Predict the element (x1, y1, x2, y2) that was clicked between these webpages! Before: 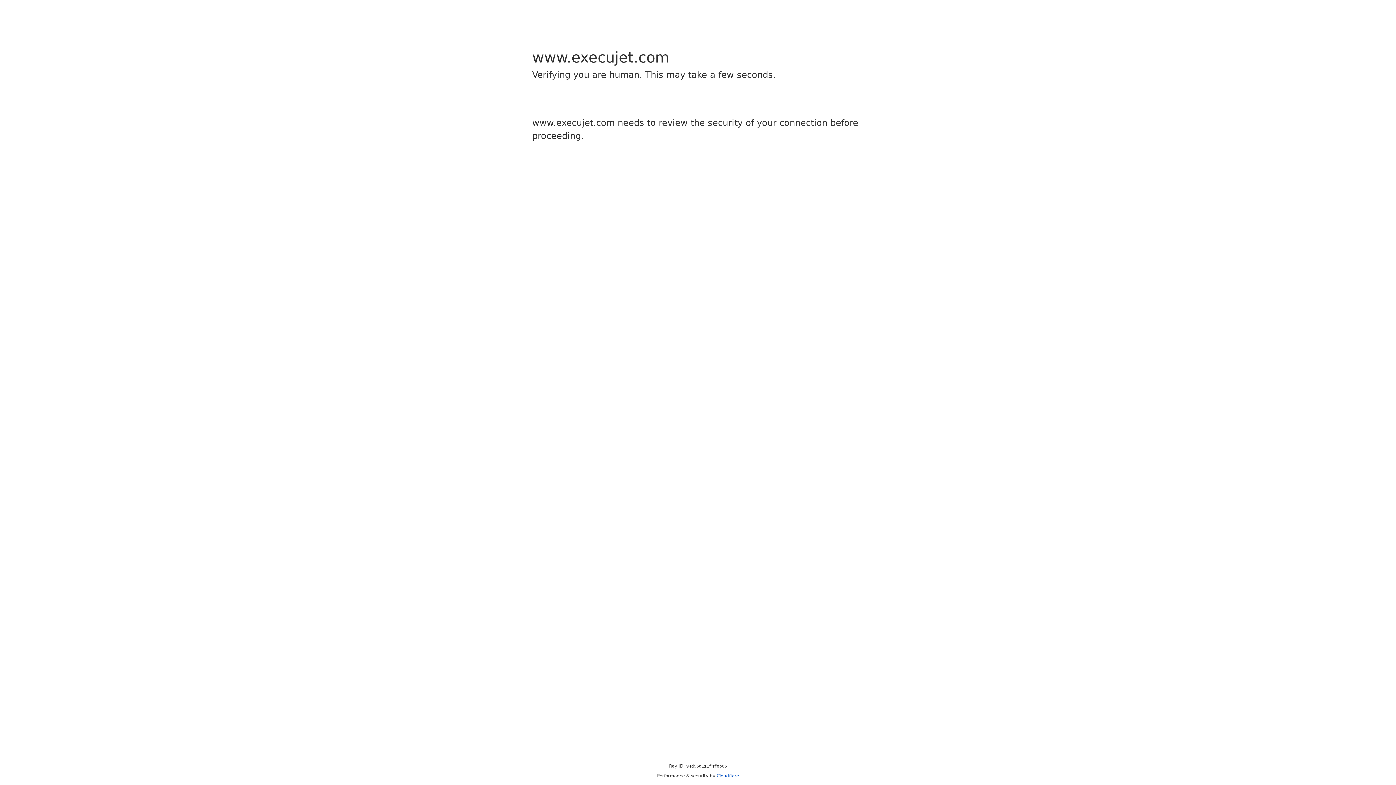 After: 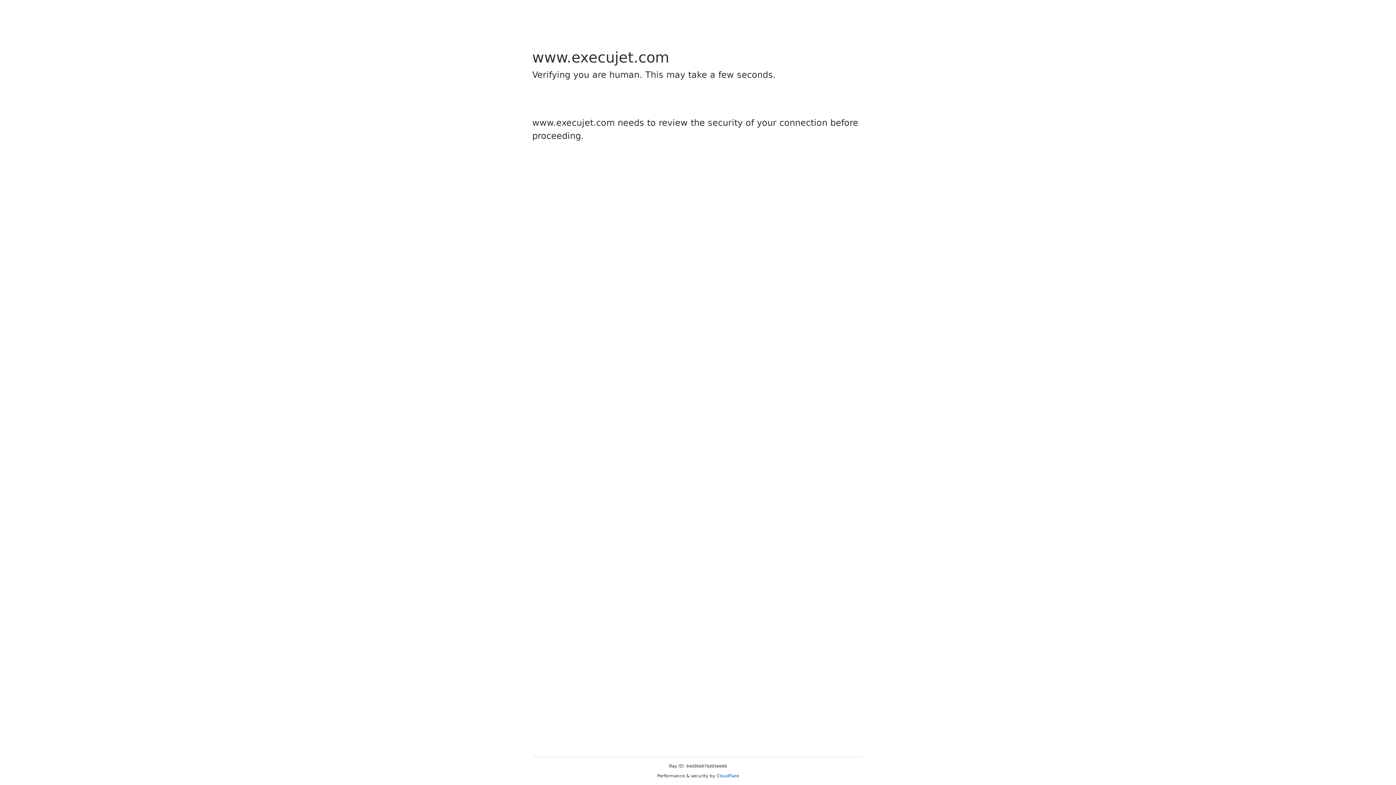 Action: bbox: (716, 773, 739, 778) label: Cloudflare